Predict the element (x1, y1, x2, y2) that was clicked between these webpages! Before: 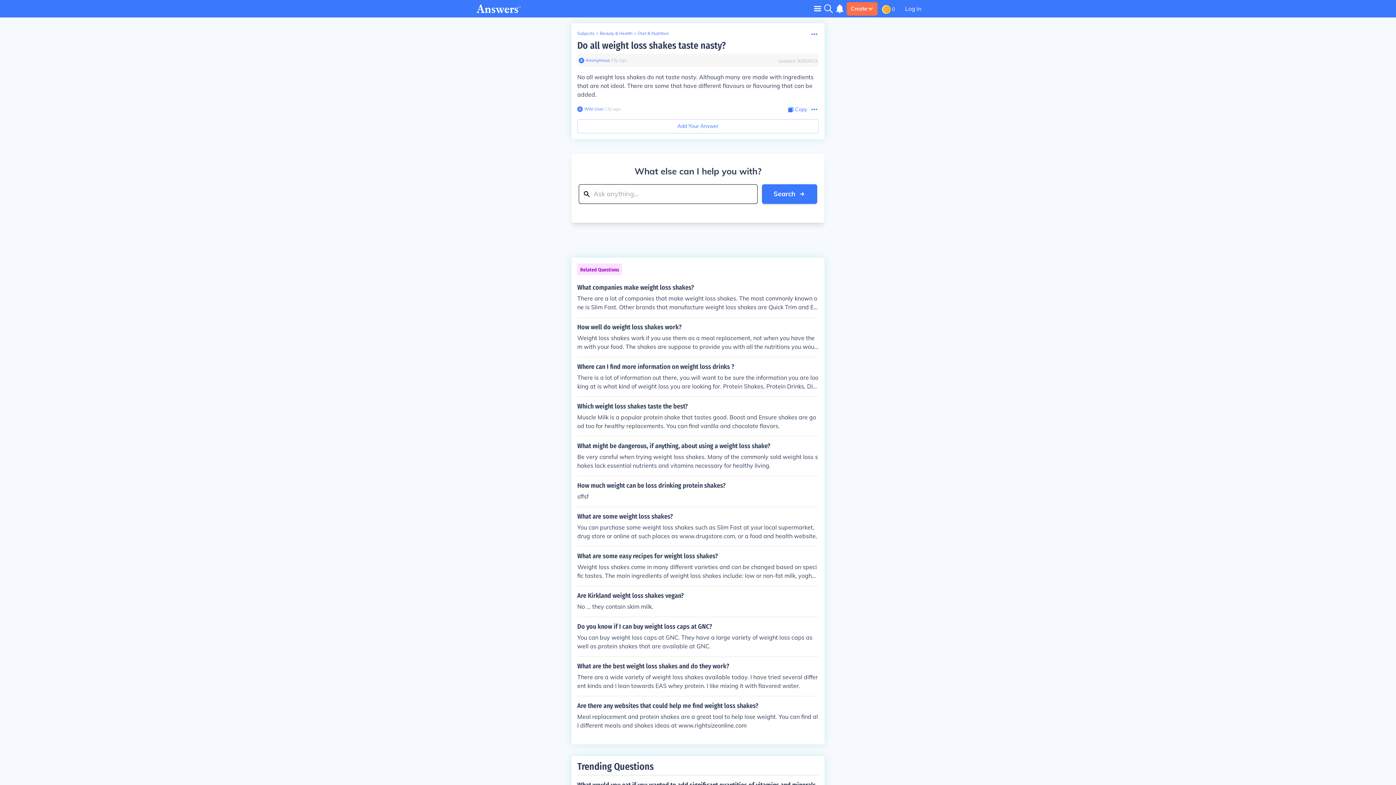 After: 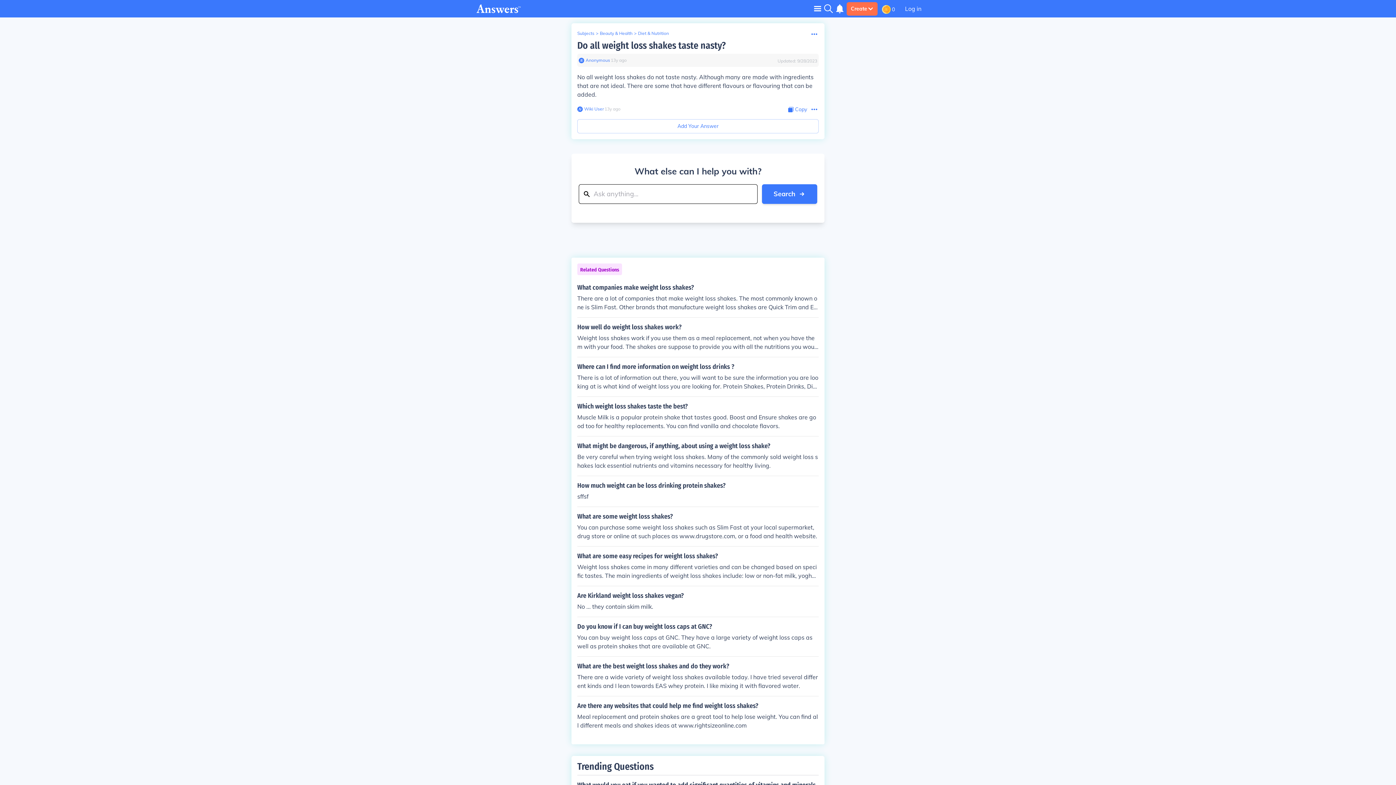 Action: bbox: (788, 105, 807, 113) label: Copy Content